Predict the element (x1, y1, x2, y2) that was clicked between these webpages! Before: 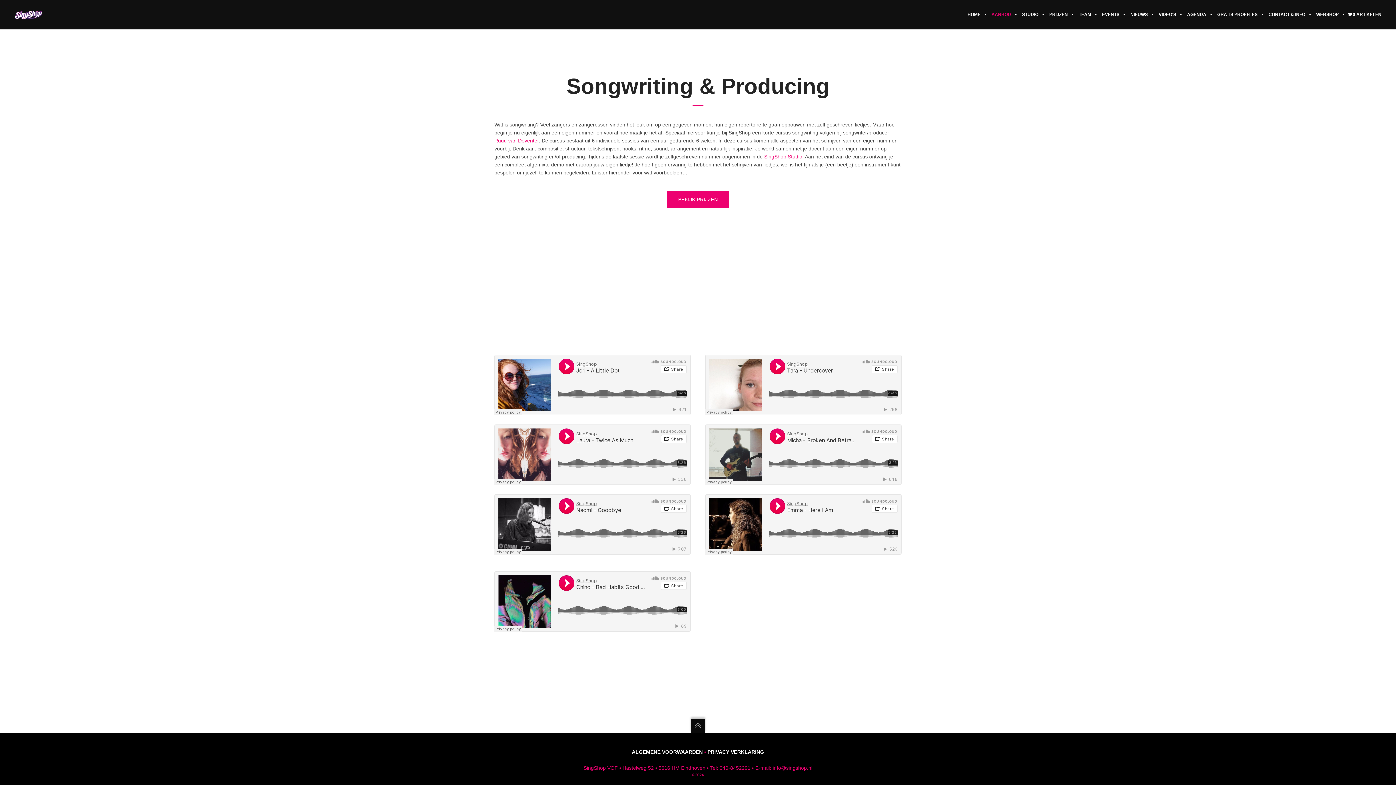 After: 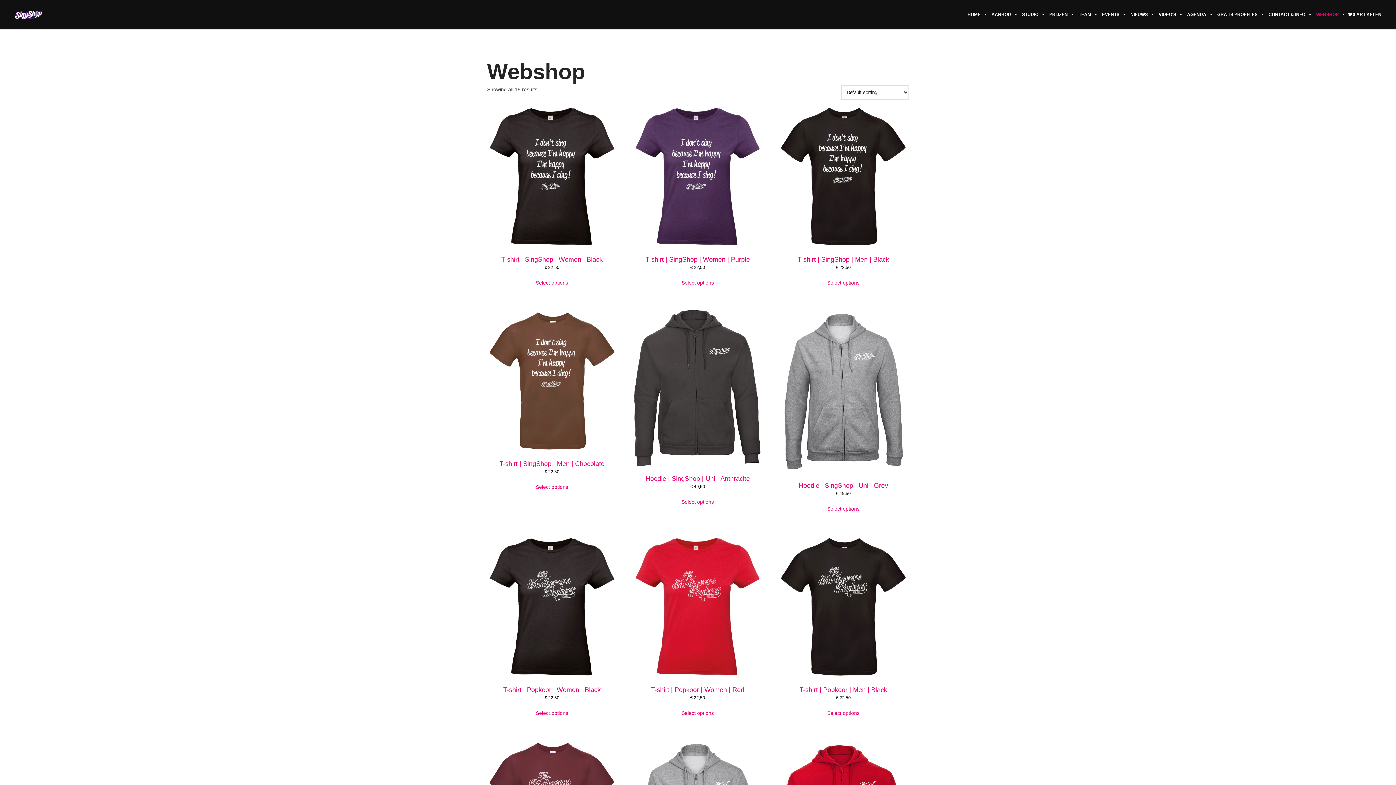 Action: bbox: (1311, 0, 1344, 29) label: WEBSHOP